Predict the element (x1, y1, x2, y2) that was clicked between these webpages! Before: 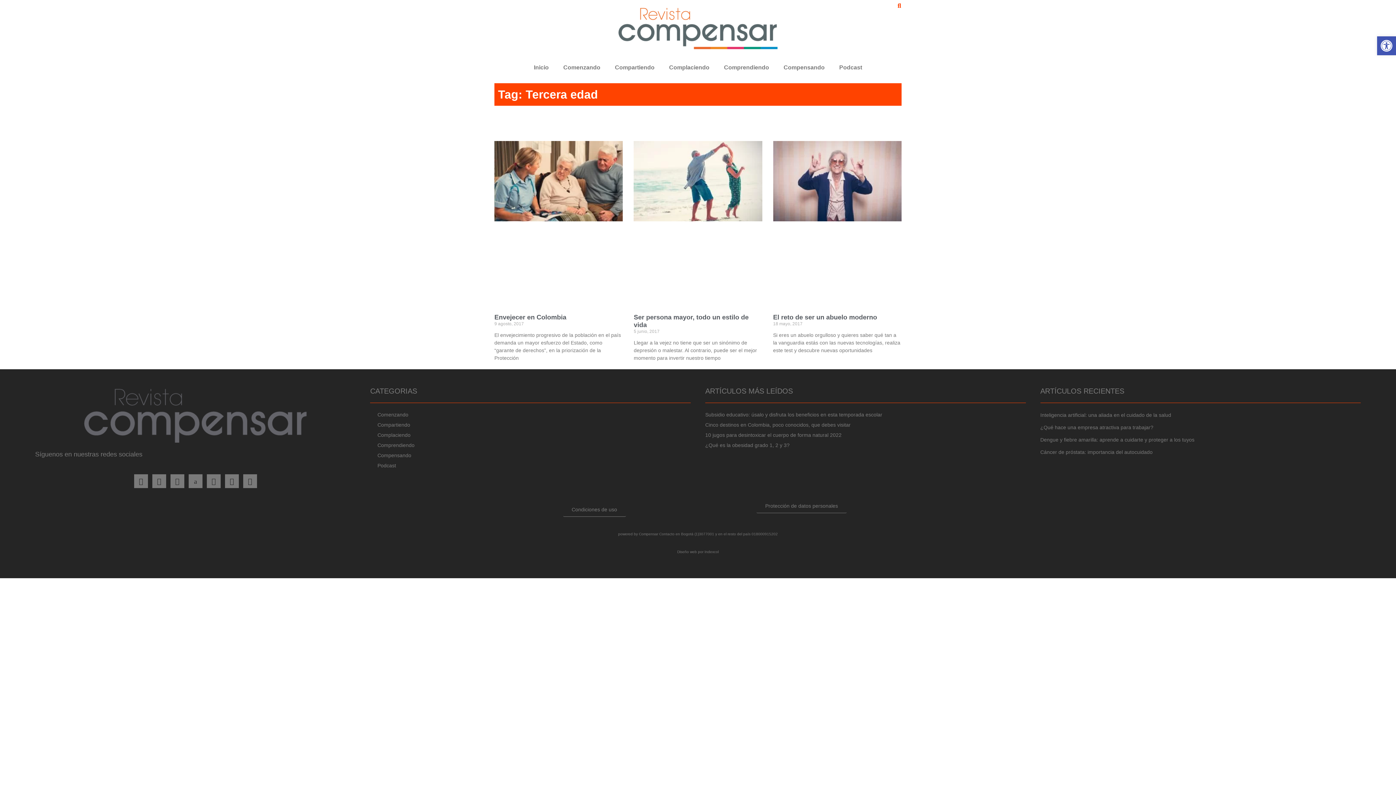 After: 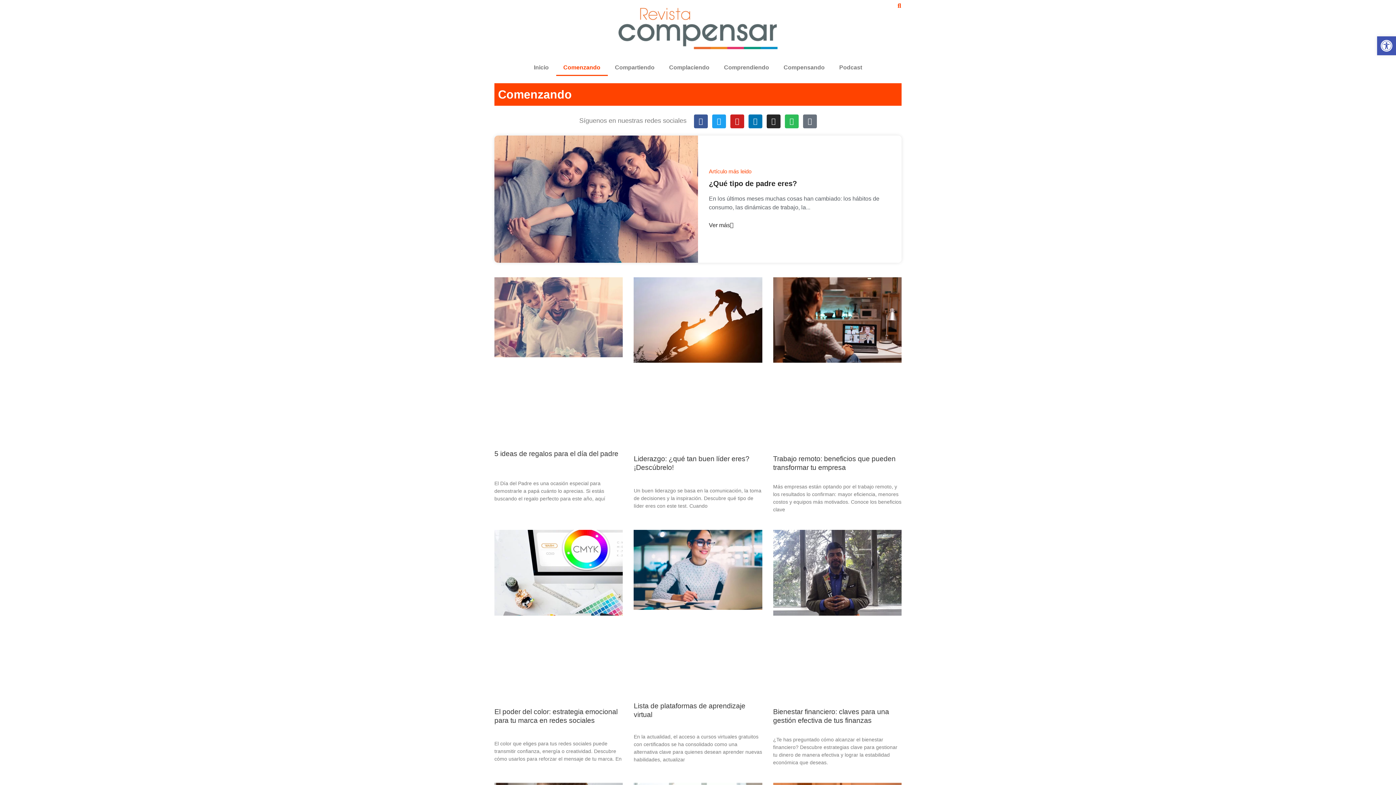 Action: bbox: (377, 411, 690, 418) label: Comenzando